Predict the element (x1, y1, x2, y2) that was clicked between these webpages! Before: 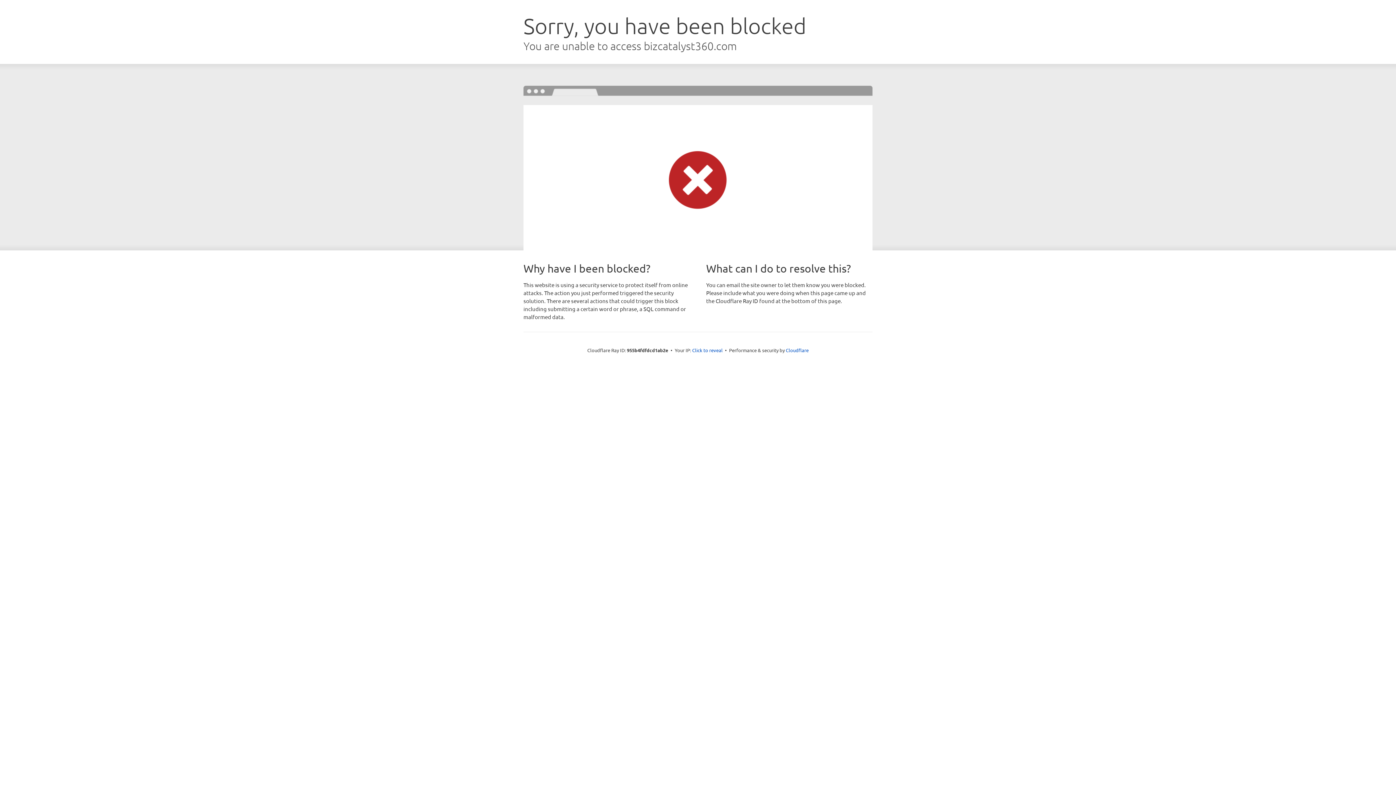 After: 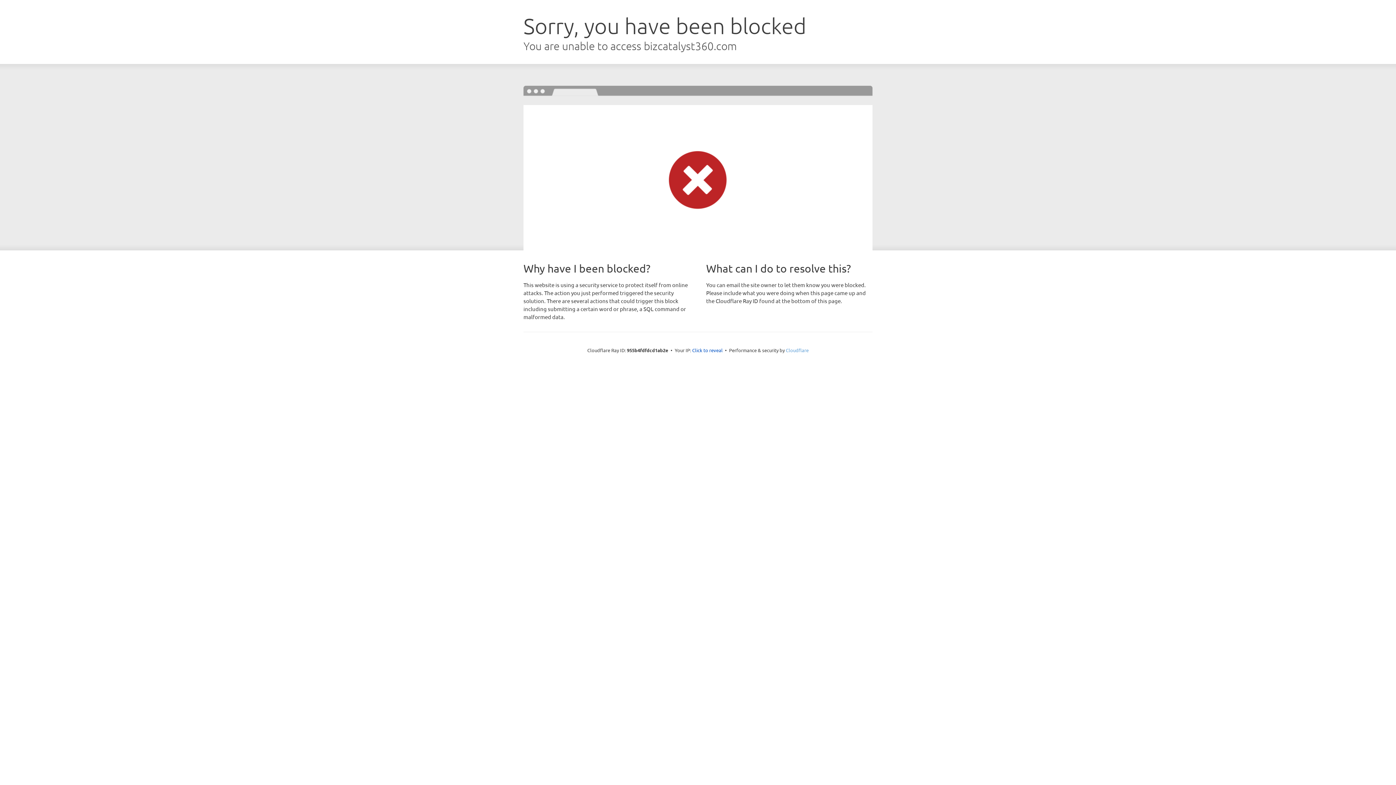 Action: label: Cloudflare bbox: (786, 347, 808, 353)